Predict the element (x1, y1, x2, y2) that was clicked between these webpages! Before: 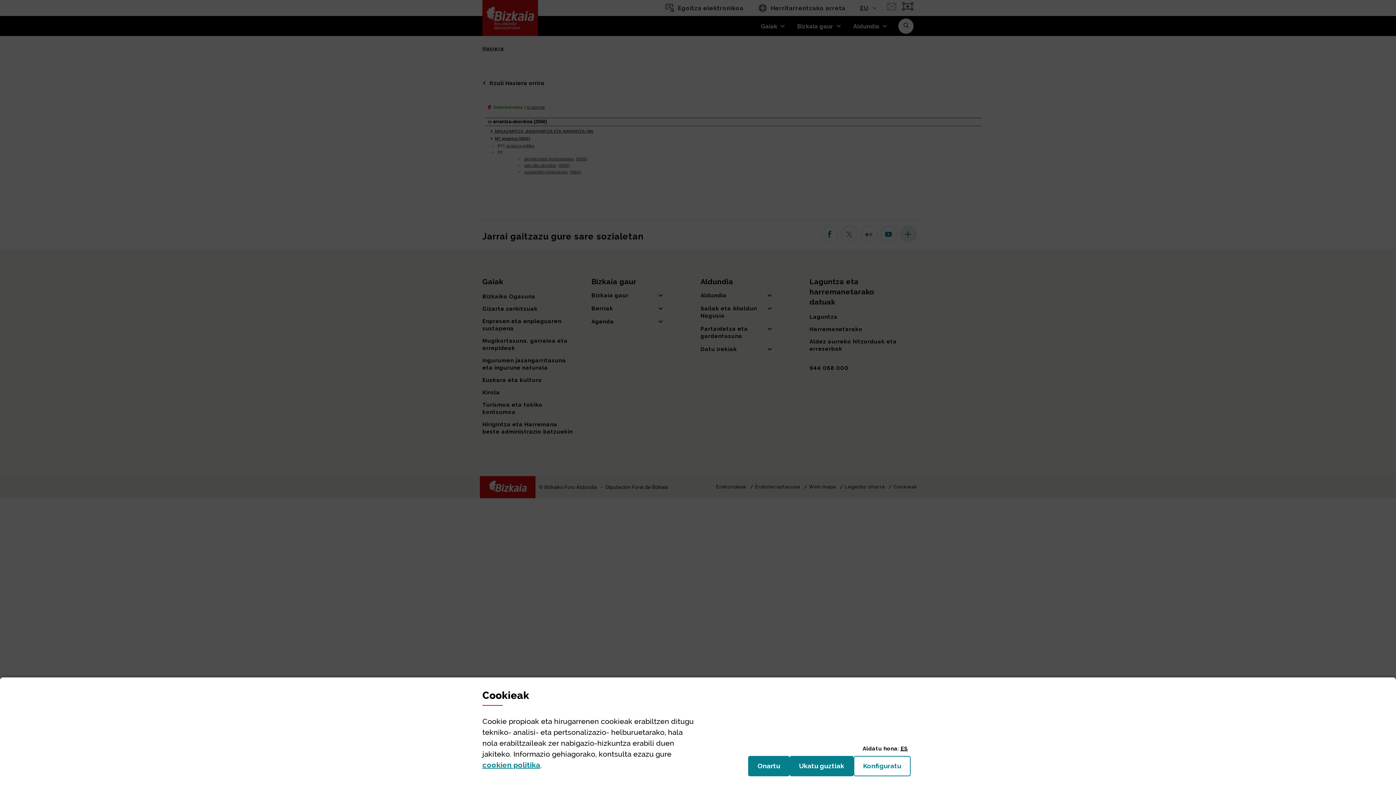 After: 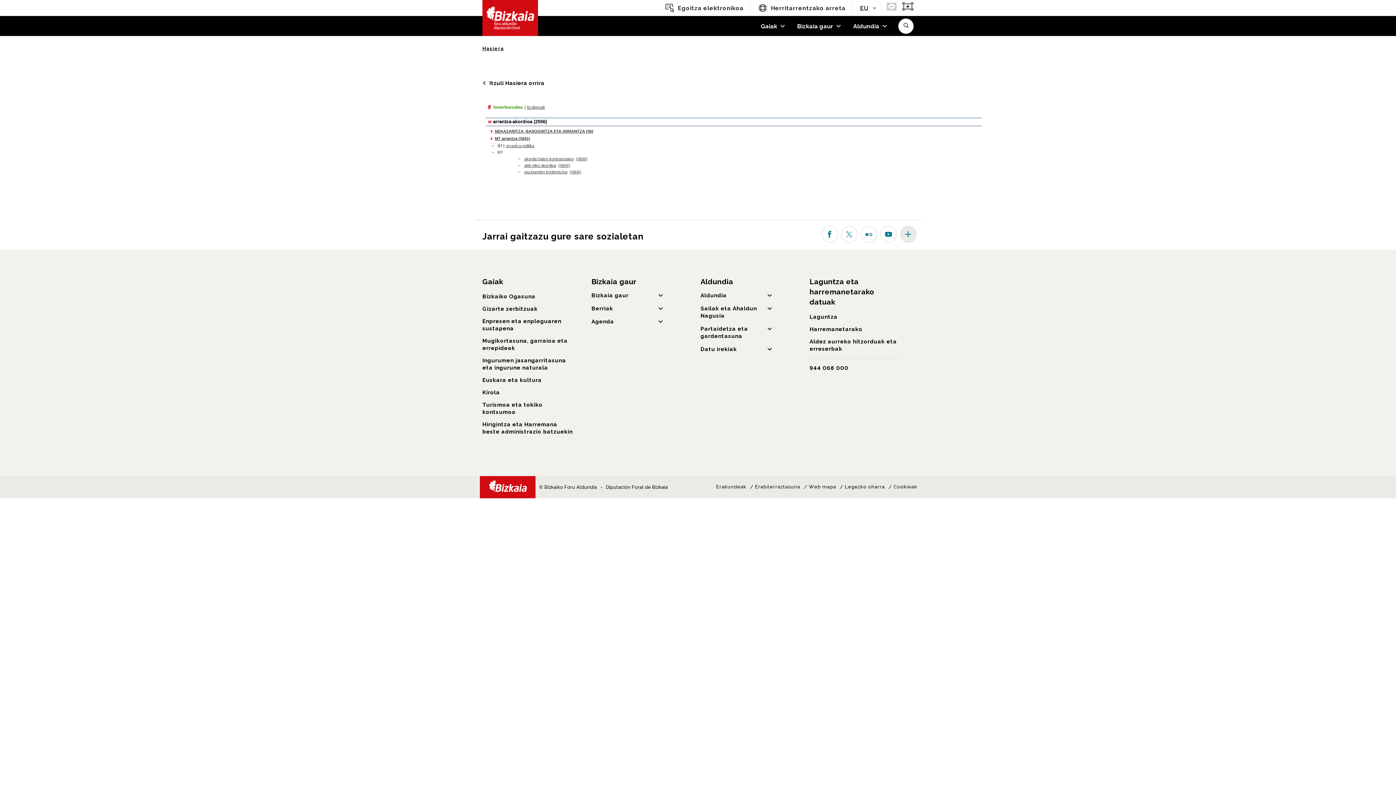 Action: label: Onartu
(cookie) bbox: (748, 756, 789, 776)